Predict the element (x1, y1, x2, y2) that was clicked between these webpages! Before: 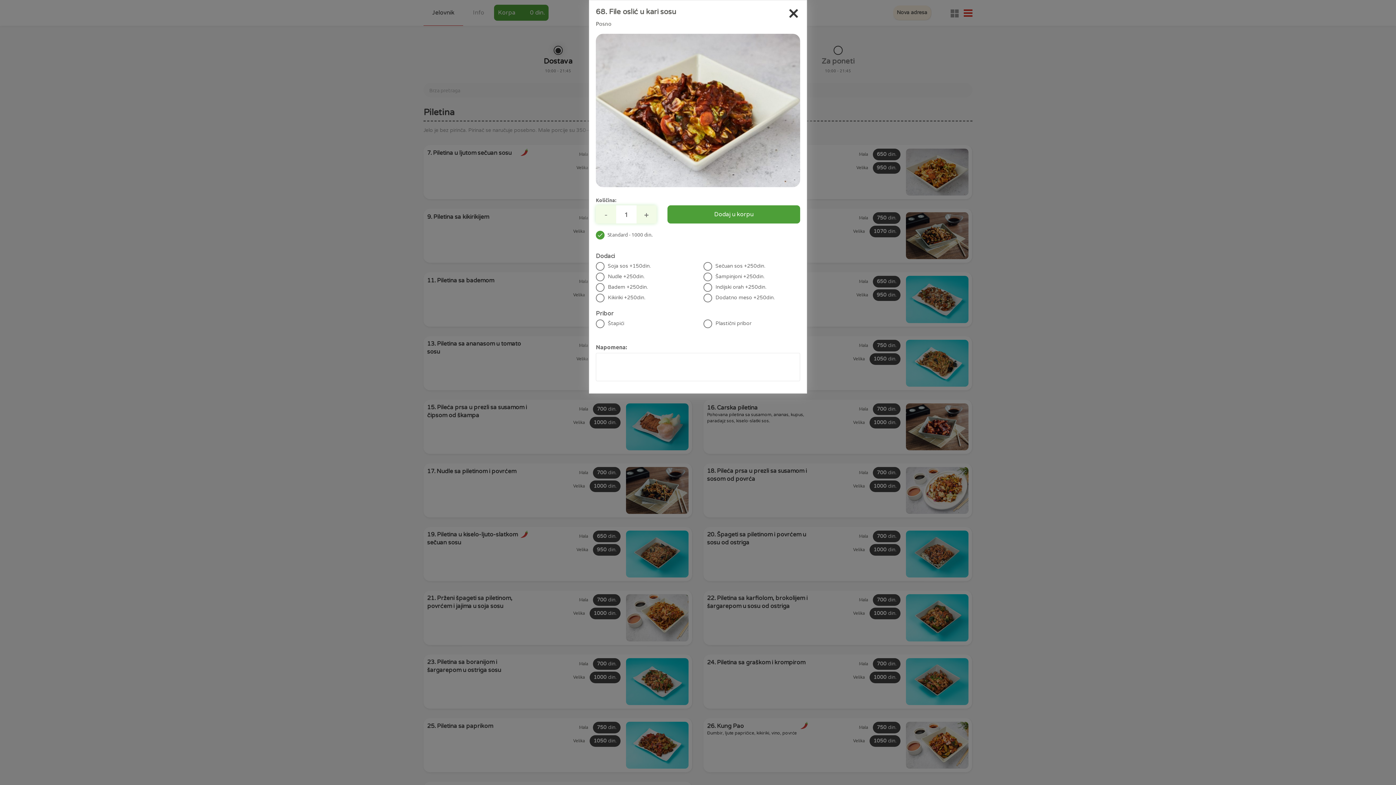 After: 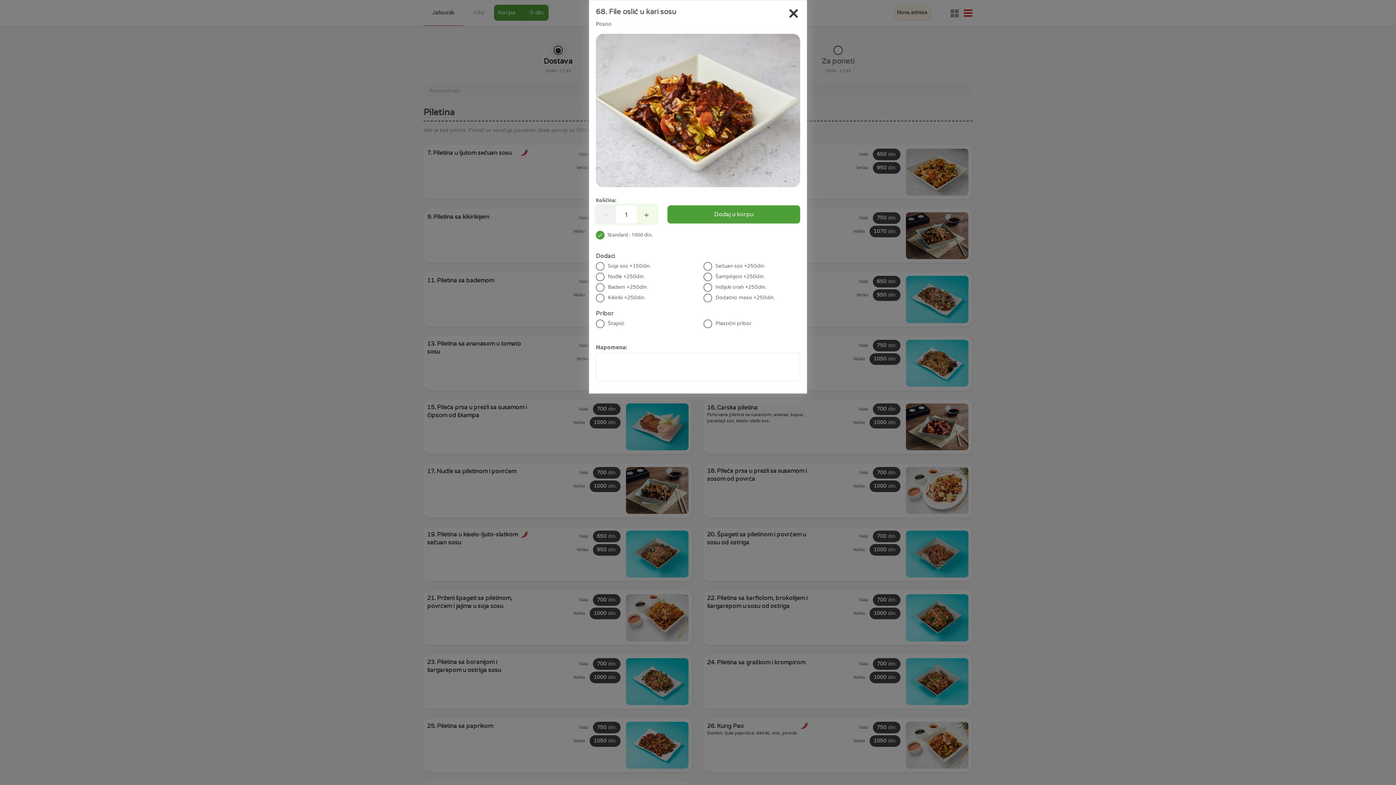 Action: label: - bbox: (596, 205, 616, 223)